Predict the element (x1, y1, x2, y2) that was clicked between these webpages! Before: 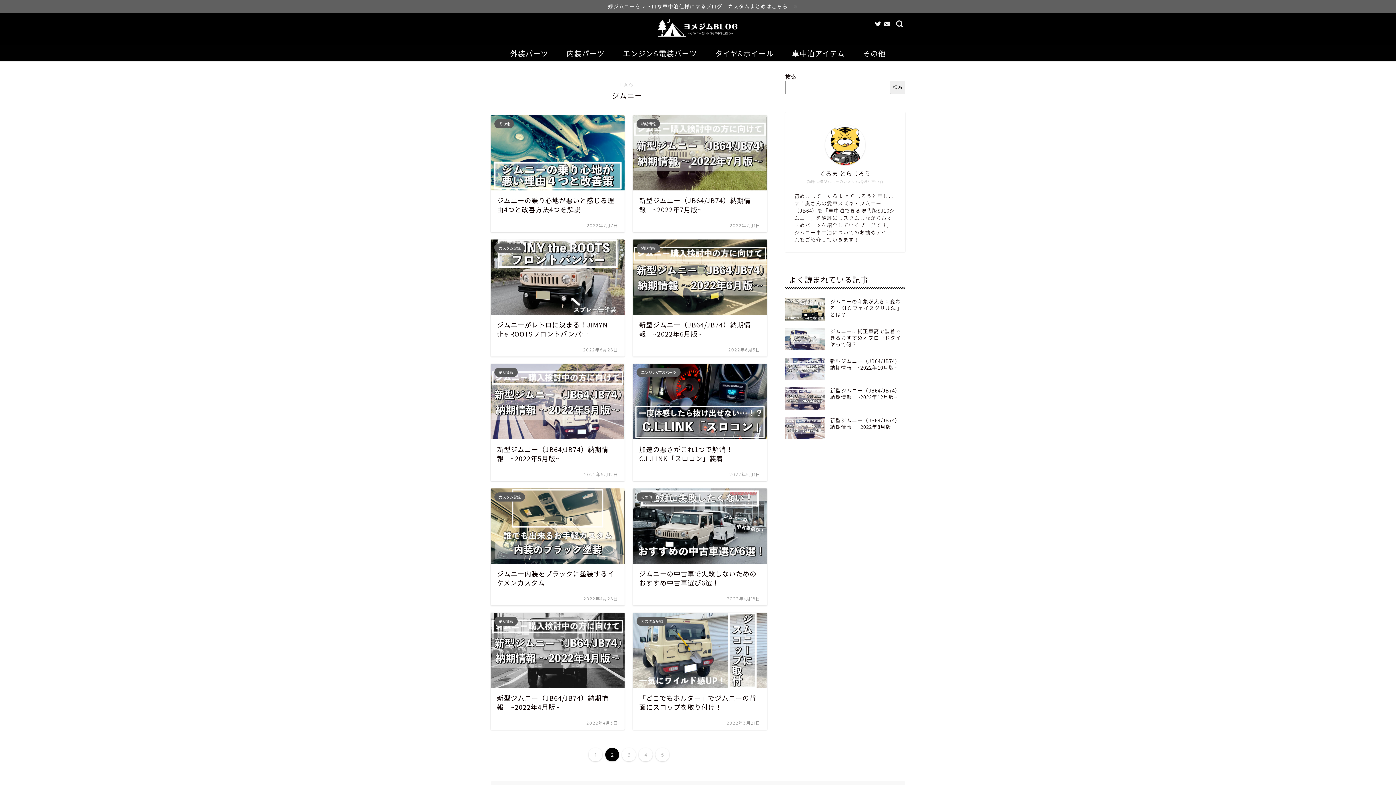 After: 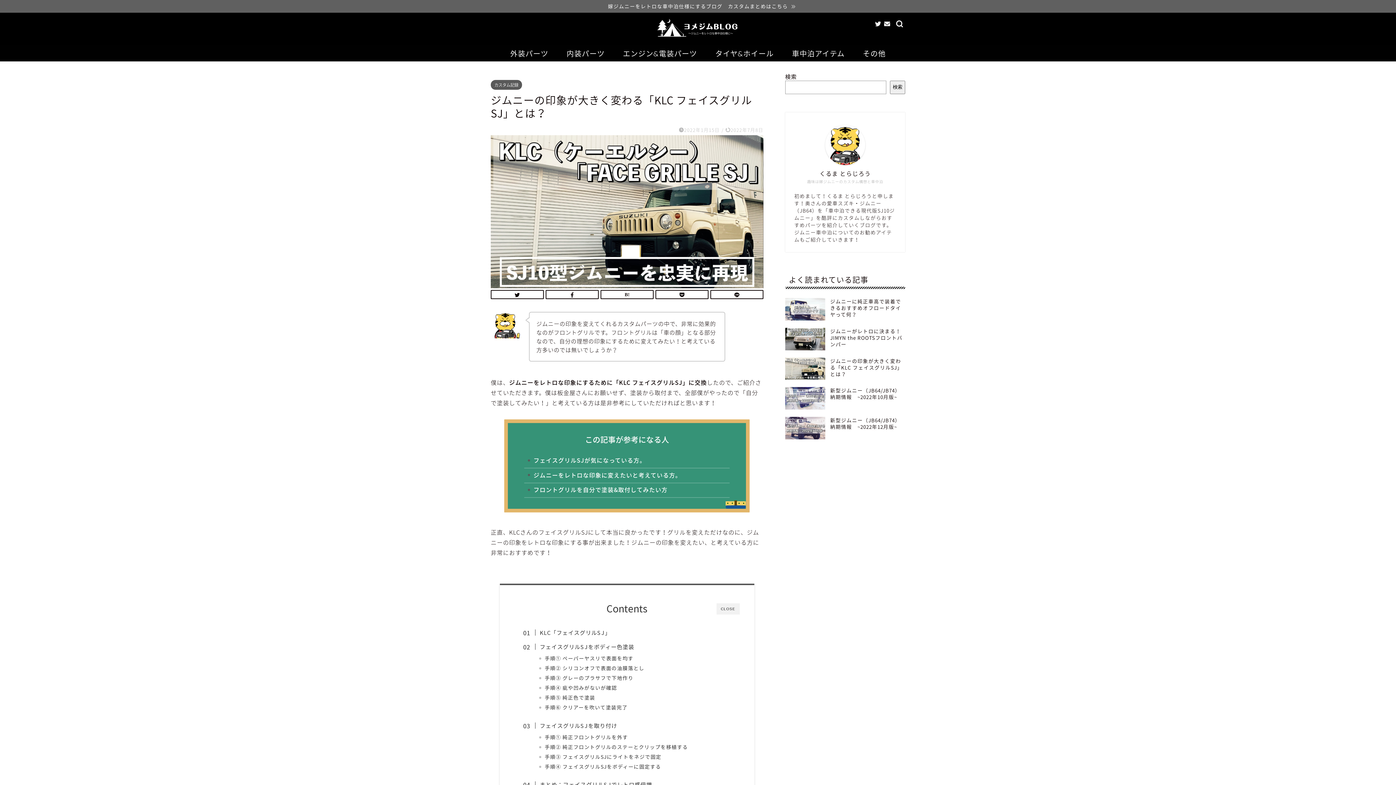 Action: bbox: (785, 294, 905, 324) label: ジムニーの印象が大きく変わる「KLC フェイスグリルSJ」とは？